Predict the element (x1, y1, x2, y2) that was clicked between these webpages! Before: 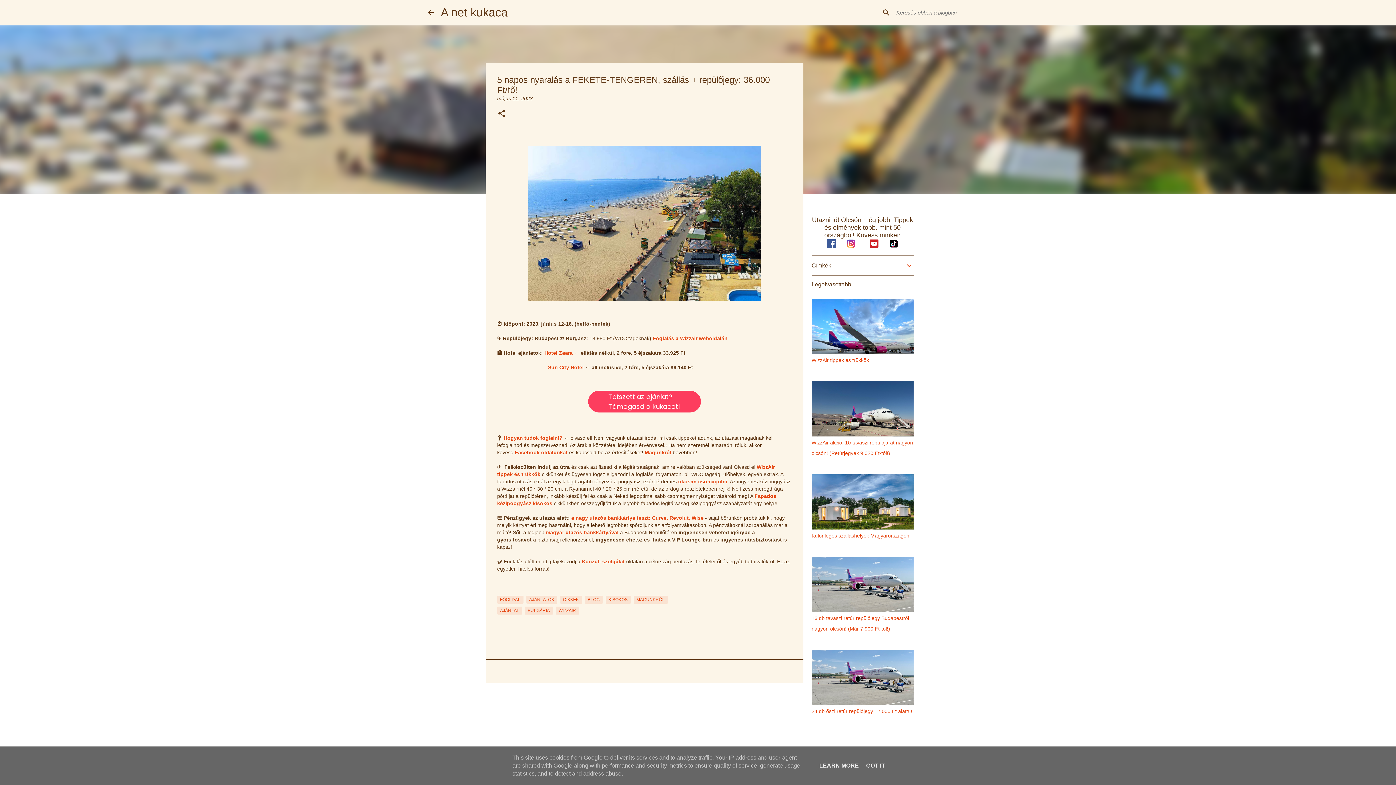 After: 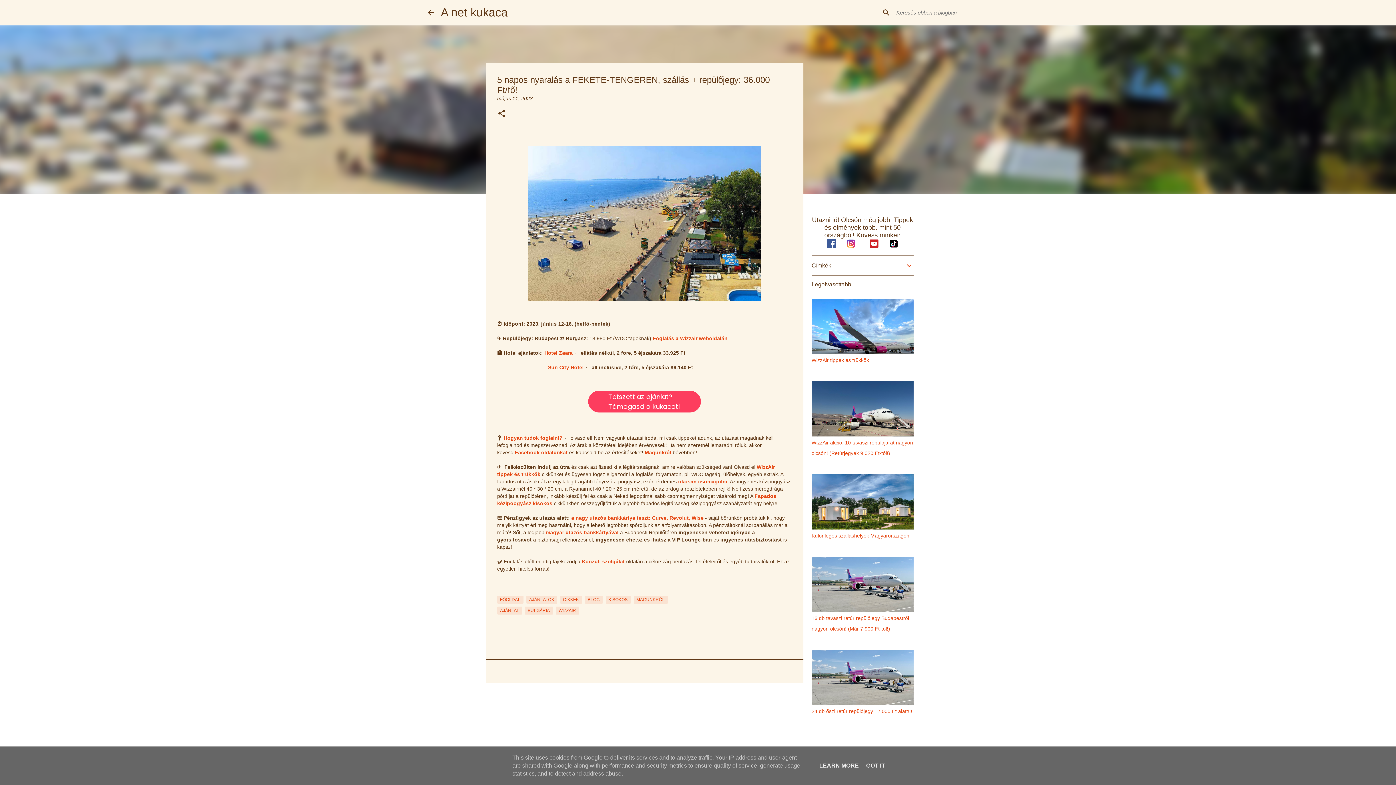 Action: bbox: (827, 243, 836, 249)